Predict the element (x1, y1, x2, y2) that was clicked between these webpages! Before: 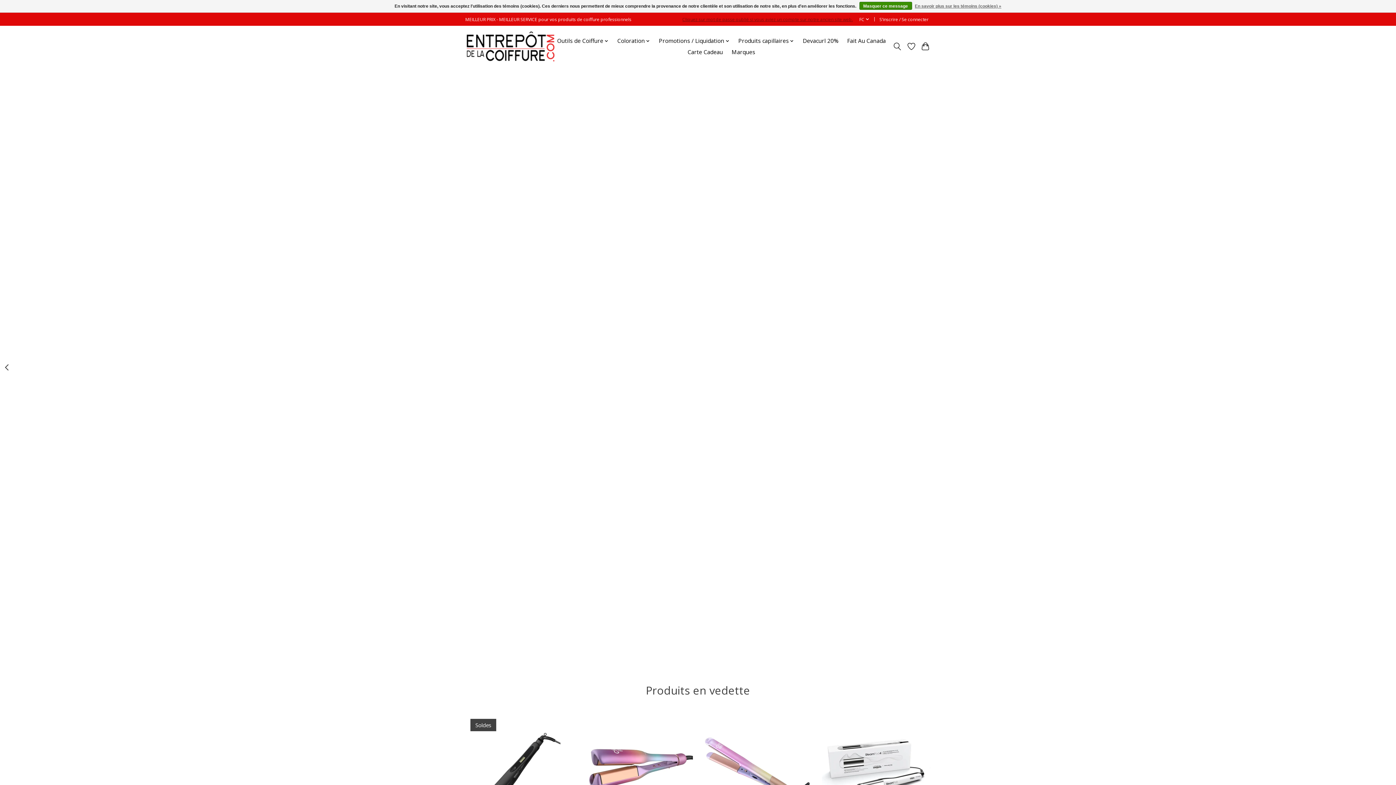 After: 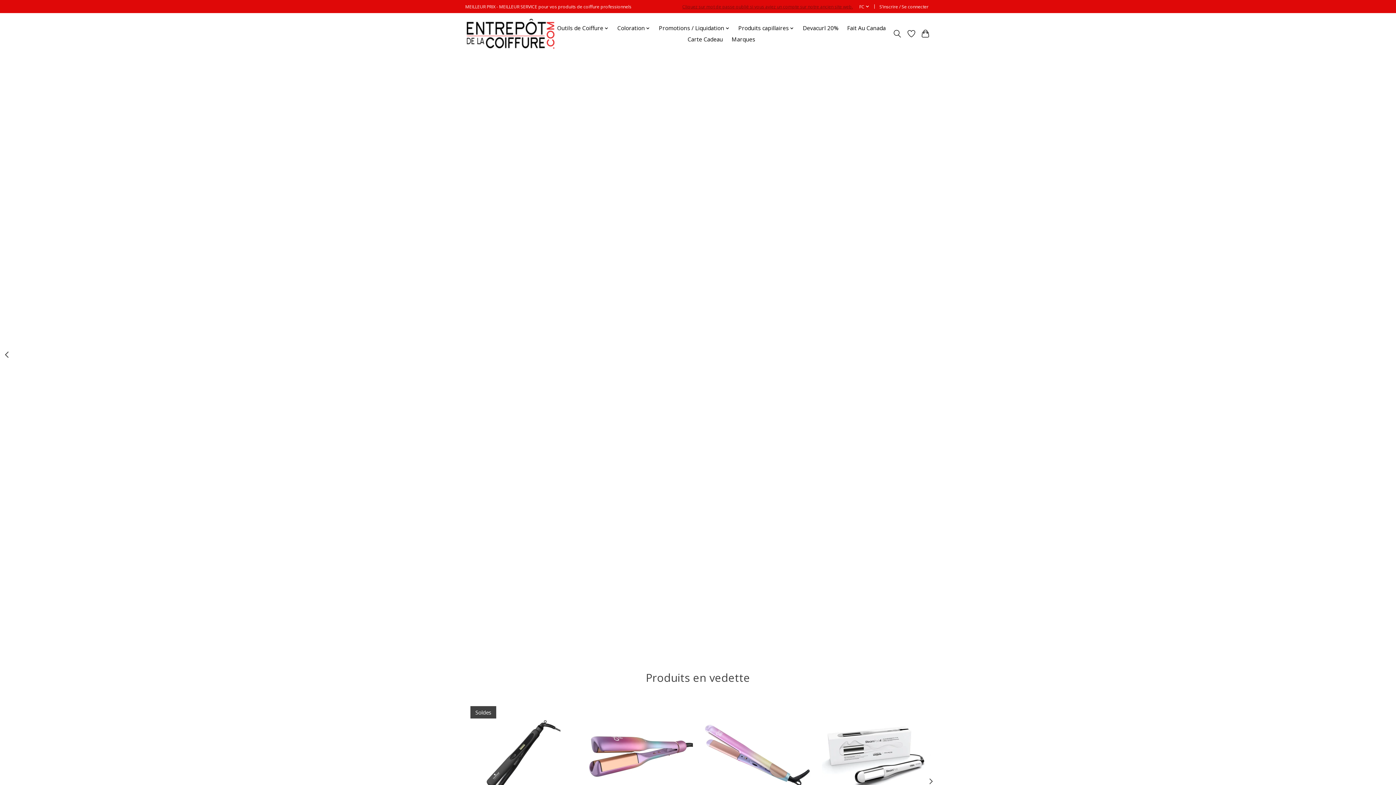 Action: label: Masquer ce message bbox: (859, 1, 912, 9)